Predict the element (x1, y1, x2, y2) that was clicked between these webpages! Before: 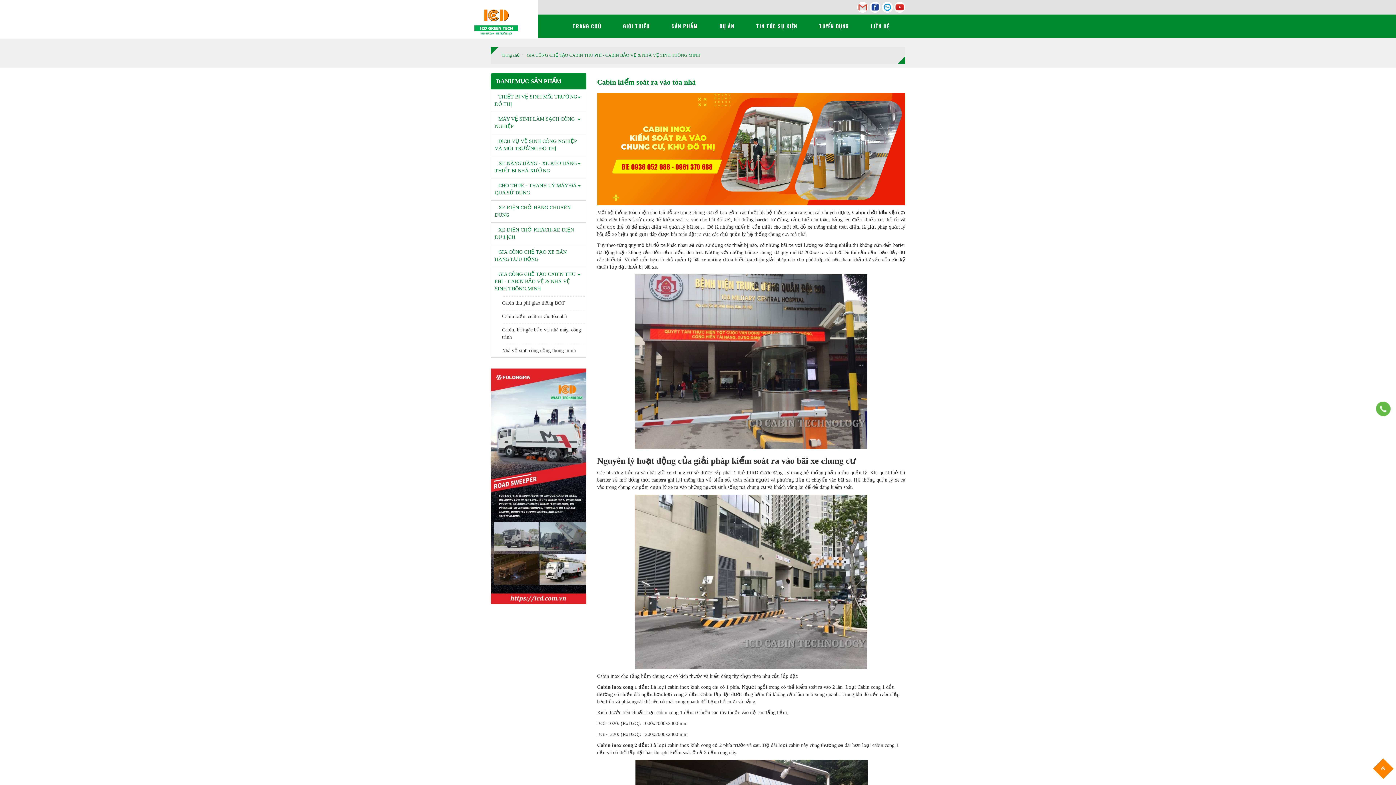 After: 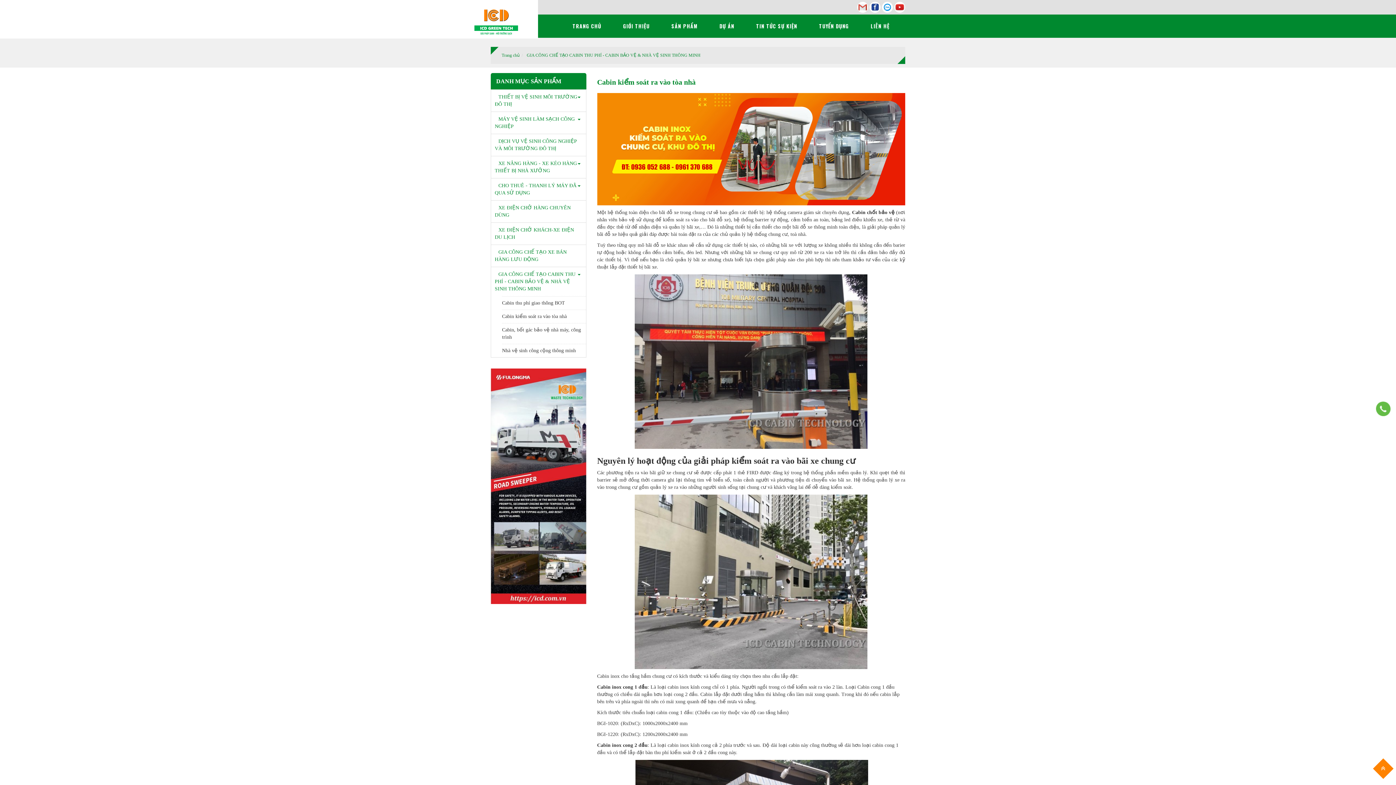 Action: bbox: (1376, 383, 1390, 398)